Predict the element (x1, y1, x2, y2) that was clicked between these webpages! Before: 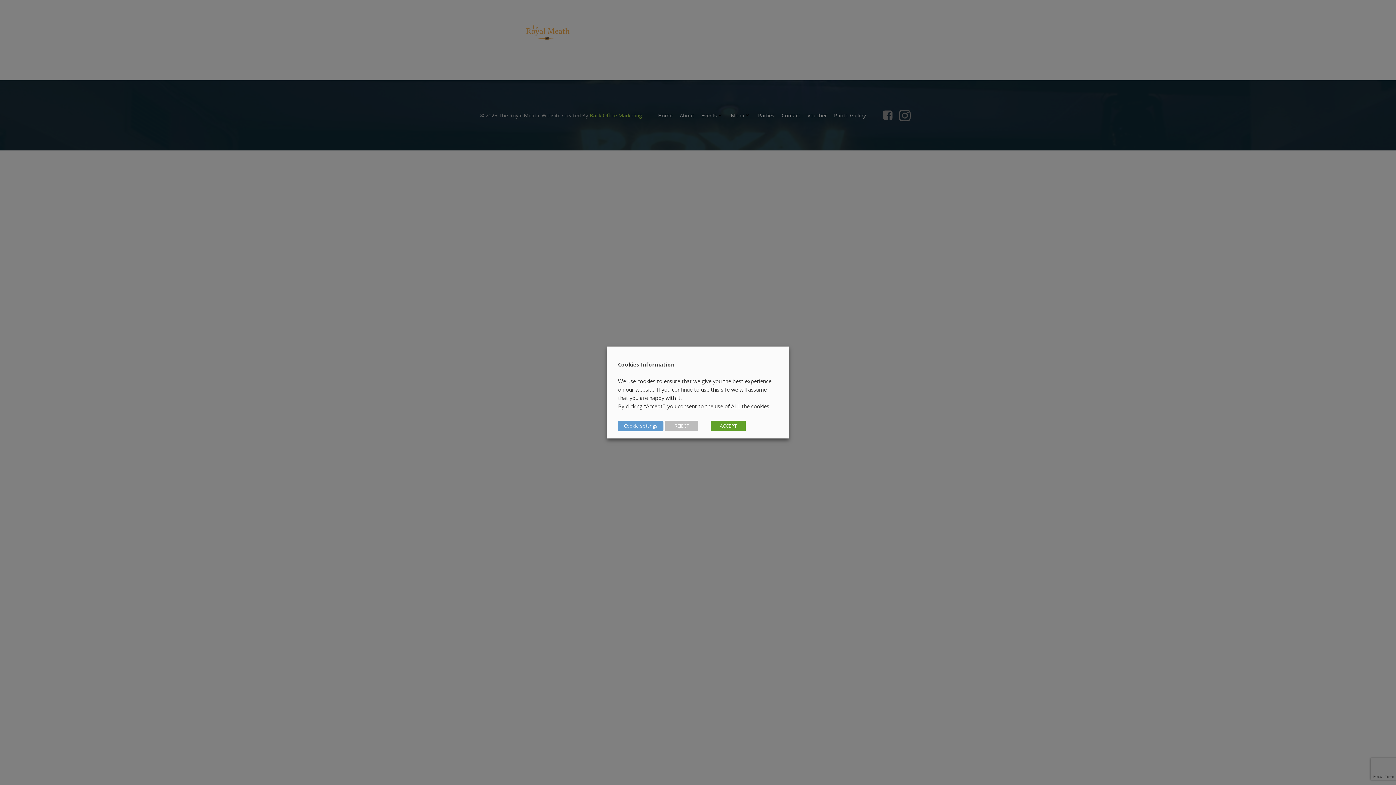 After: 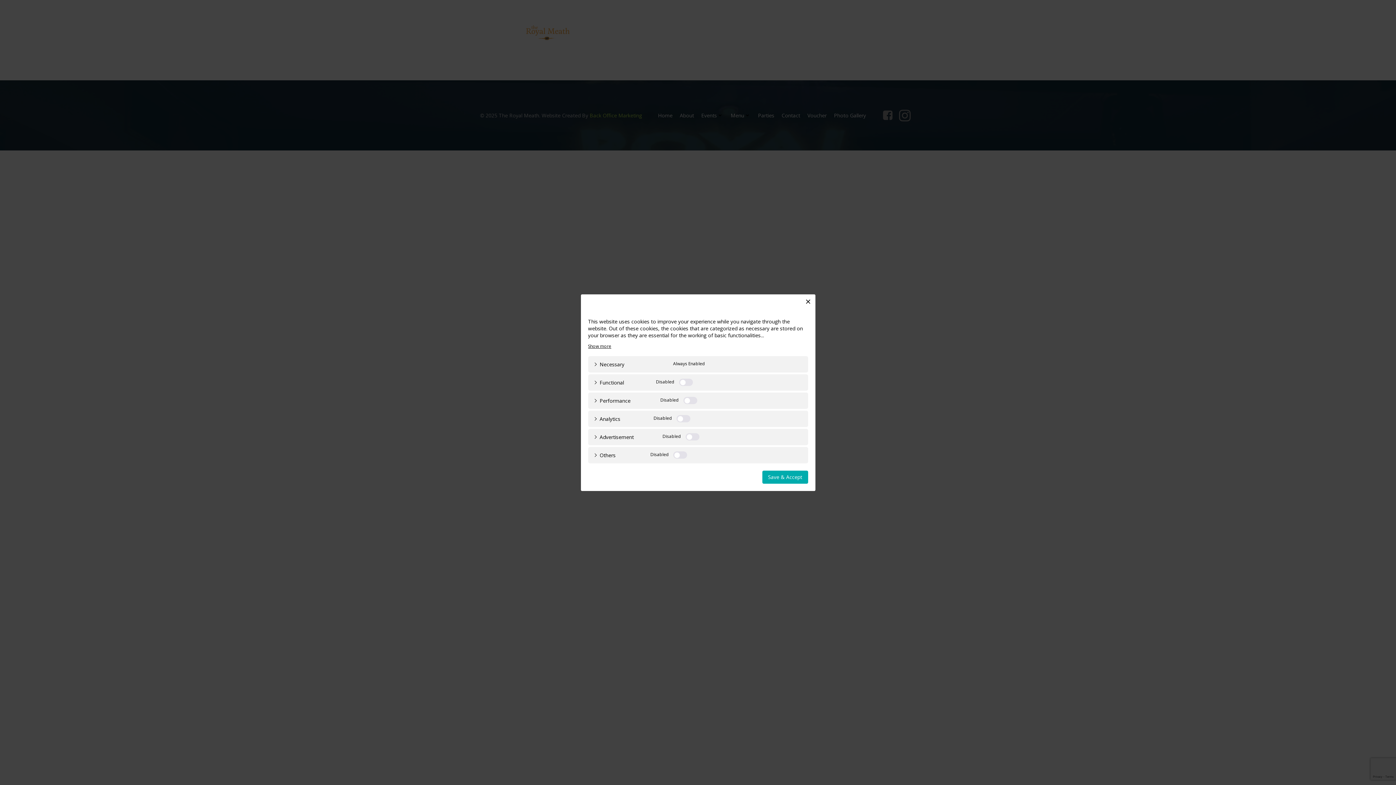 Action: label: Cookie settings bbox: (618, 420, 663, 431)